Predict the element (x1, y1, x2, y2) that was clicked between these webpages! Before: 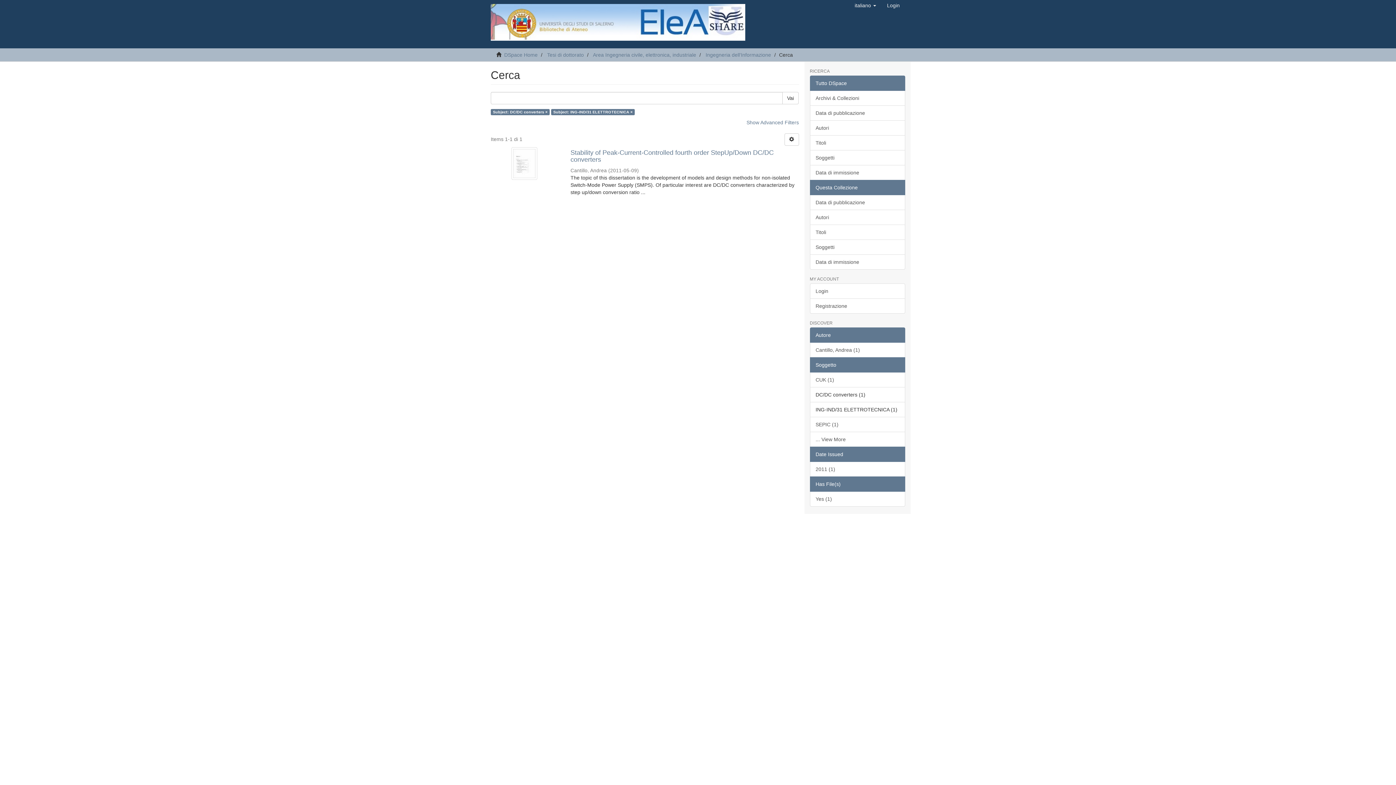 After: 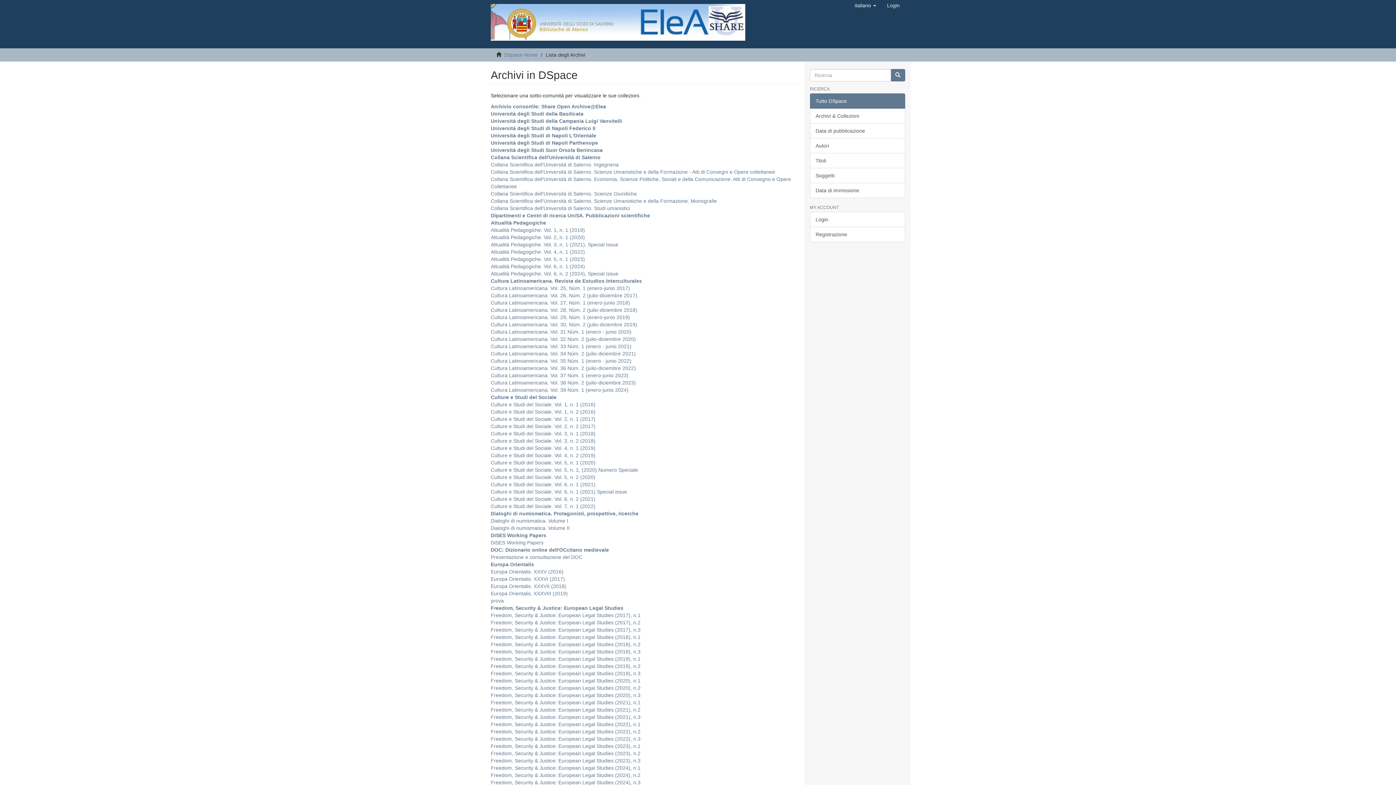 Action: bbox: (810, 90, 905, 105) label: Archivi & Collezioni